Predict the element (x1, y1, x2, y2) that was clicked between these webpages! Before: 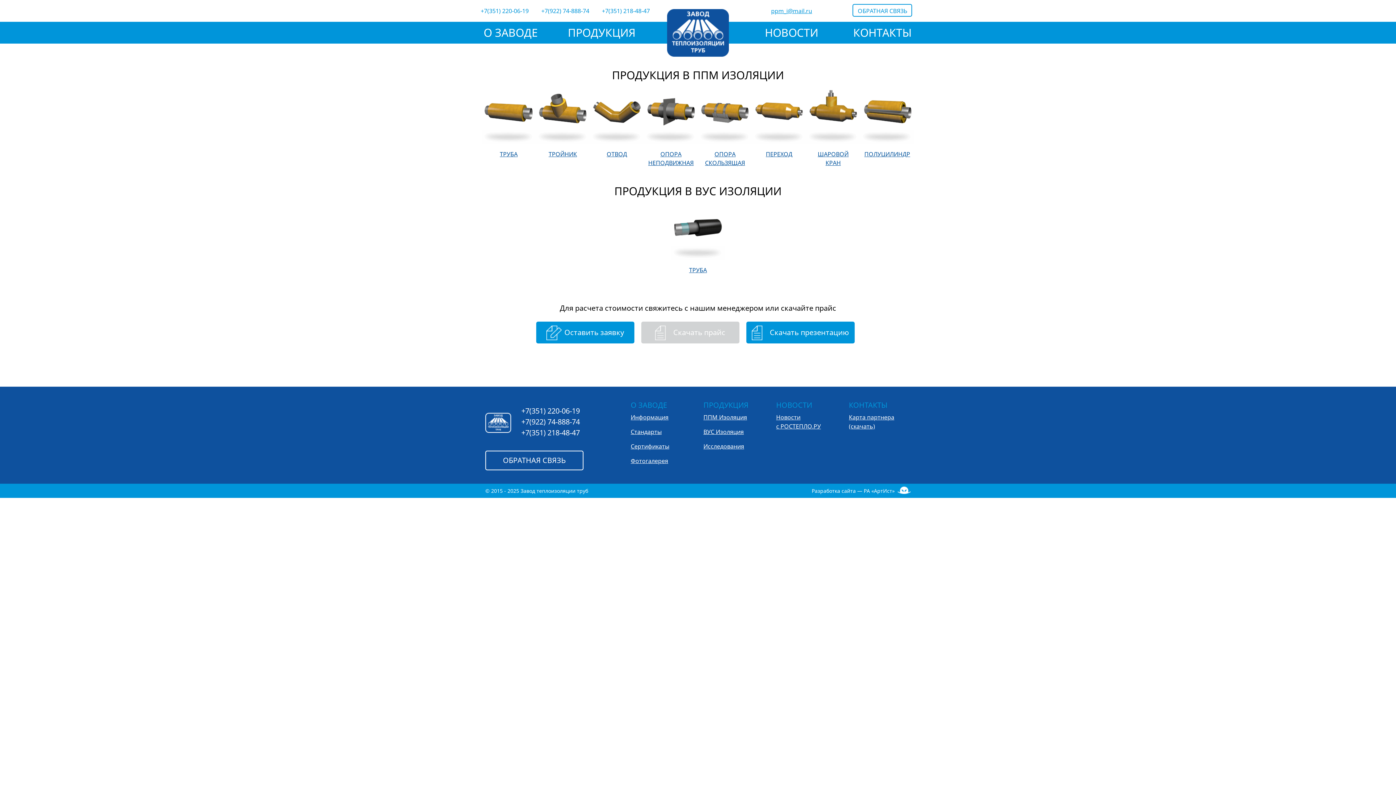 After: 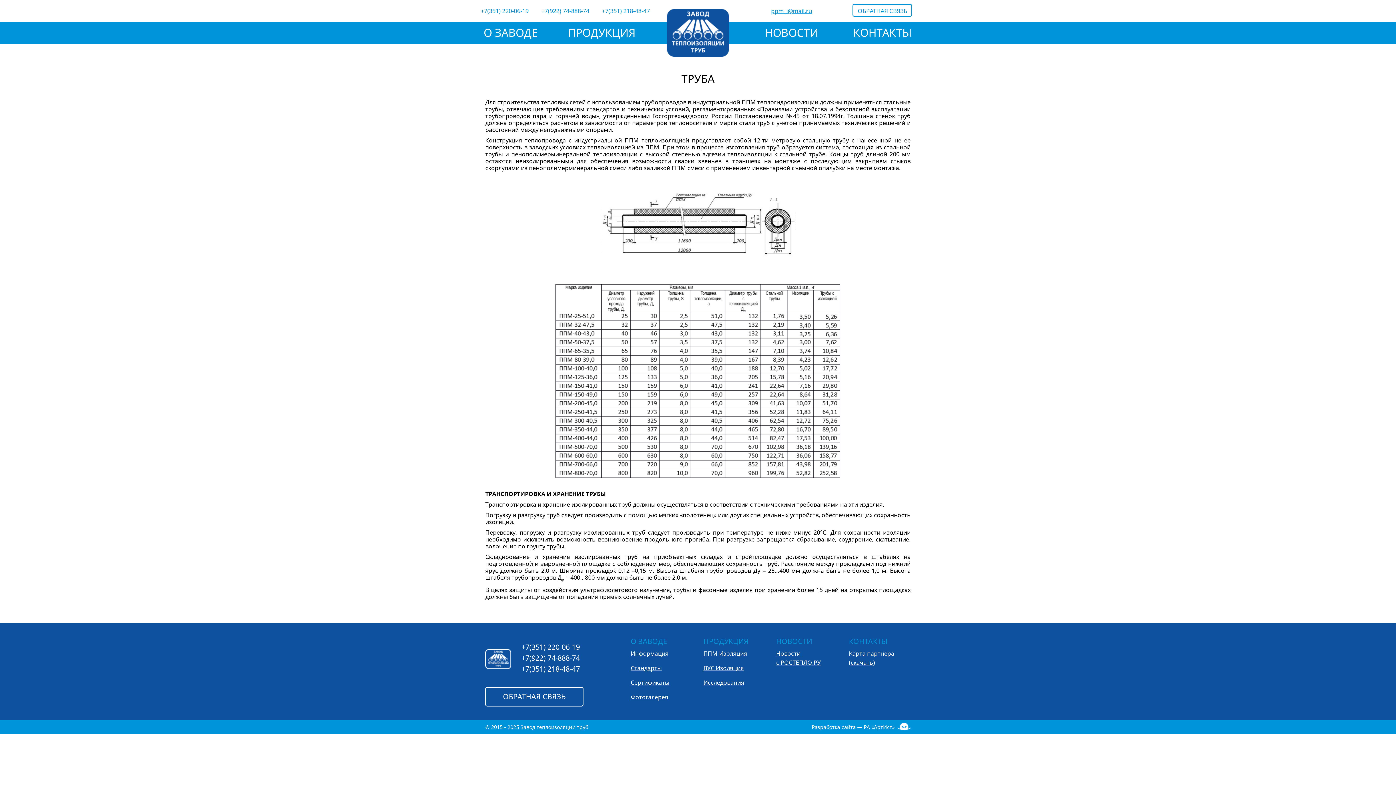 Action: label: ТРУБА bbox: (481, 88, 535, 158)